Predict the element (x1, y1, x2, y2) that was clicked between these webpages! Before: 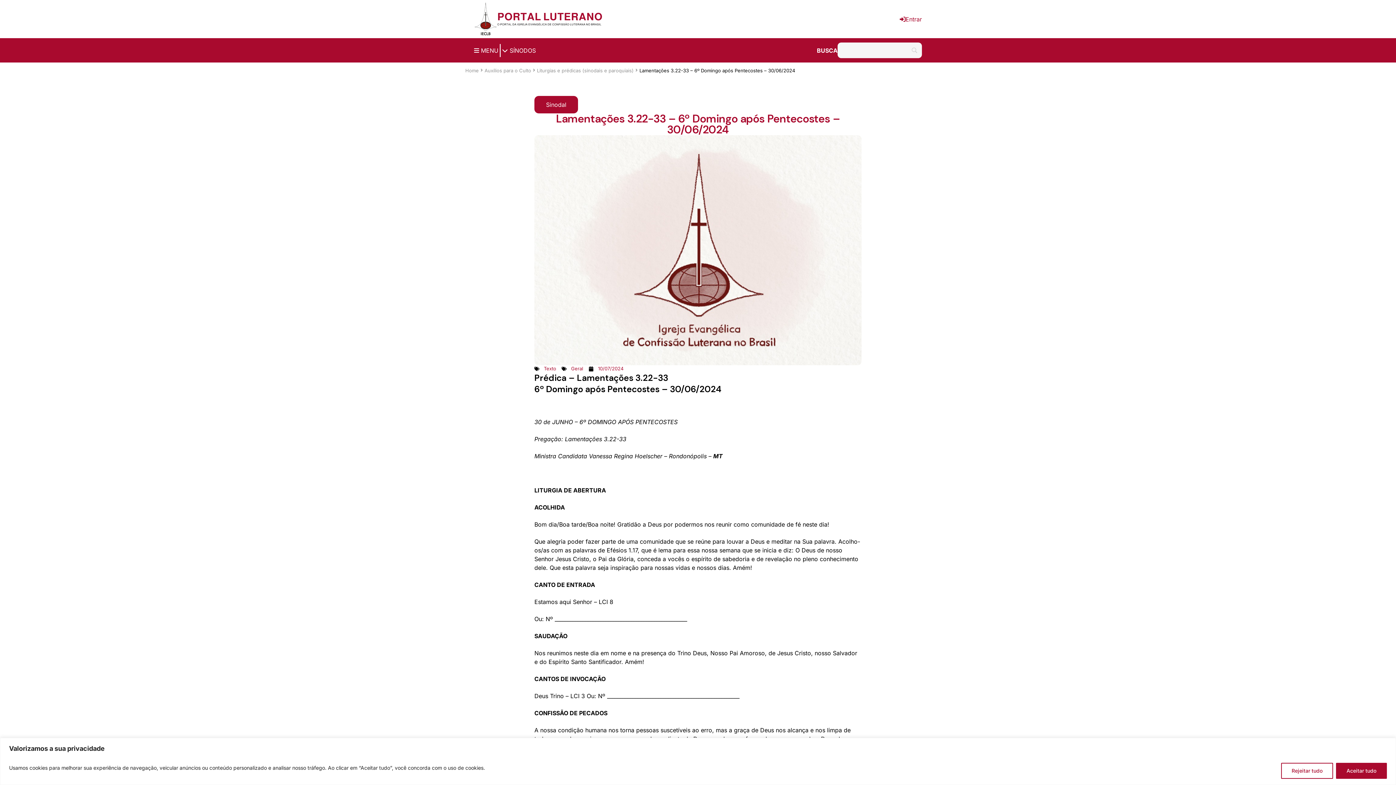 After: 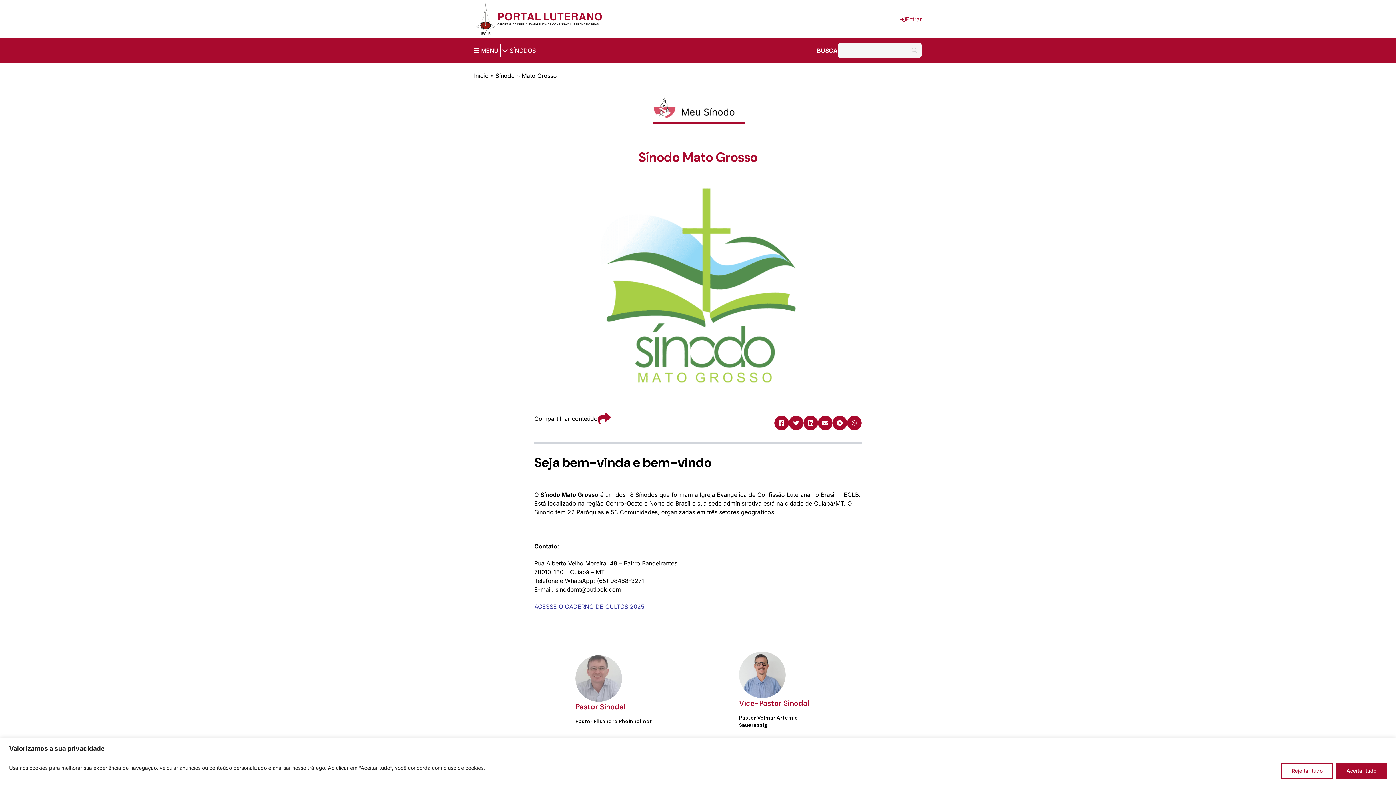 Action: bbox: (713, 452, 722, 460) label: MT